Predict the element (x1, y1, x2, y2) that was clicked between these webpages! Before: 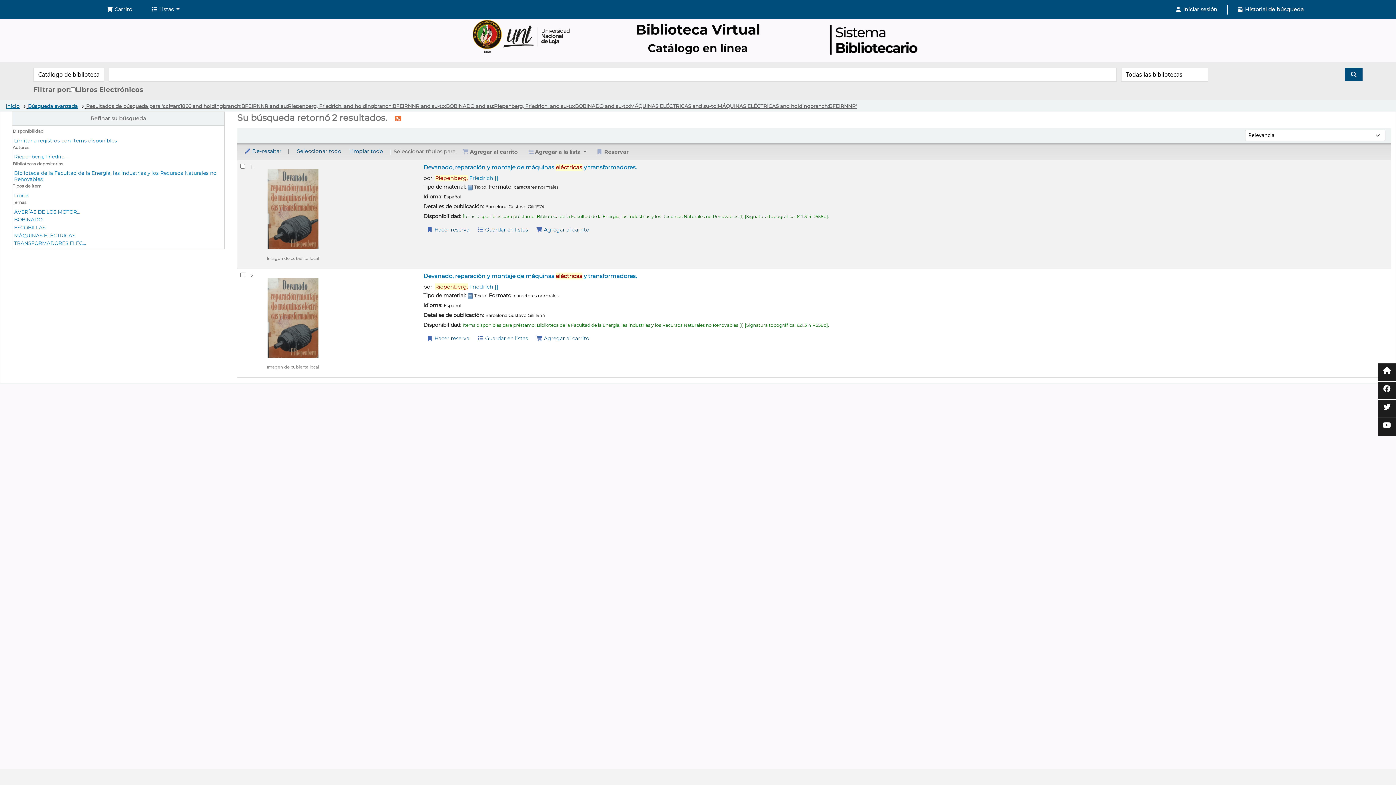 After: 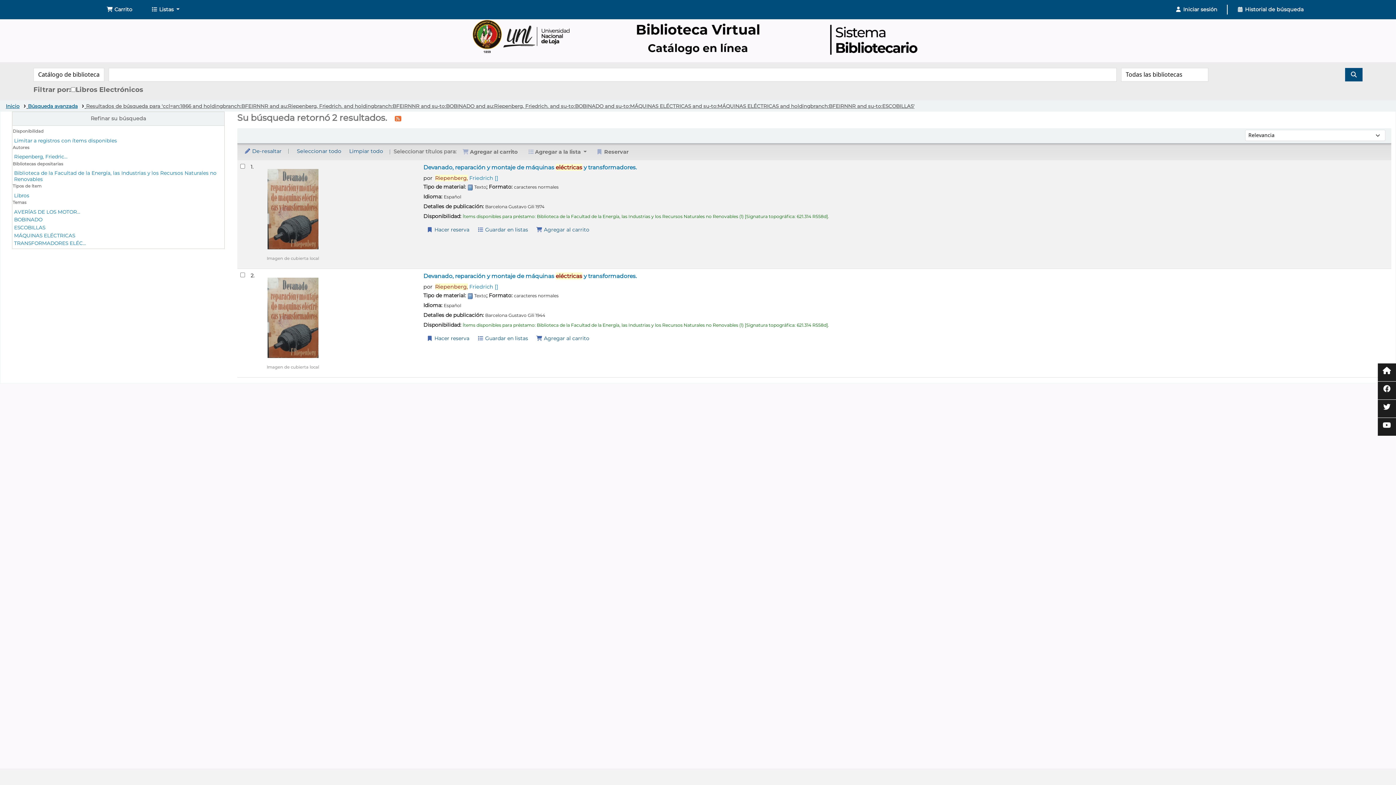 Action: label: Riepenberg, Friedric... bbox: (14, 153, 67, 159)